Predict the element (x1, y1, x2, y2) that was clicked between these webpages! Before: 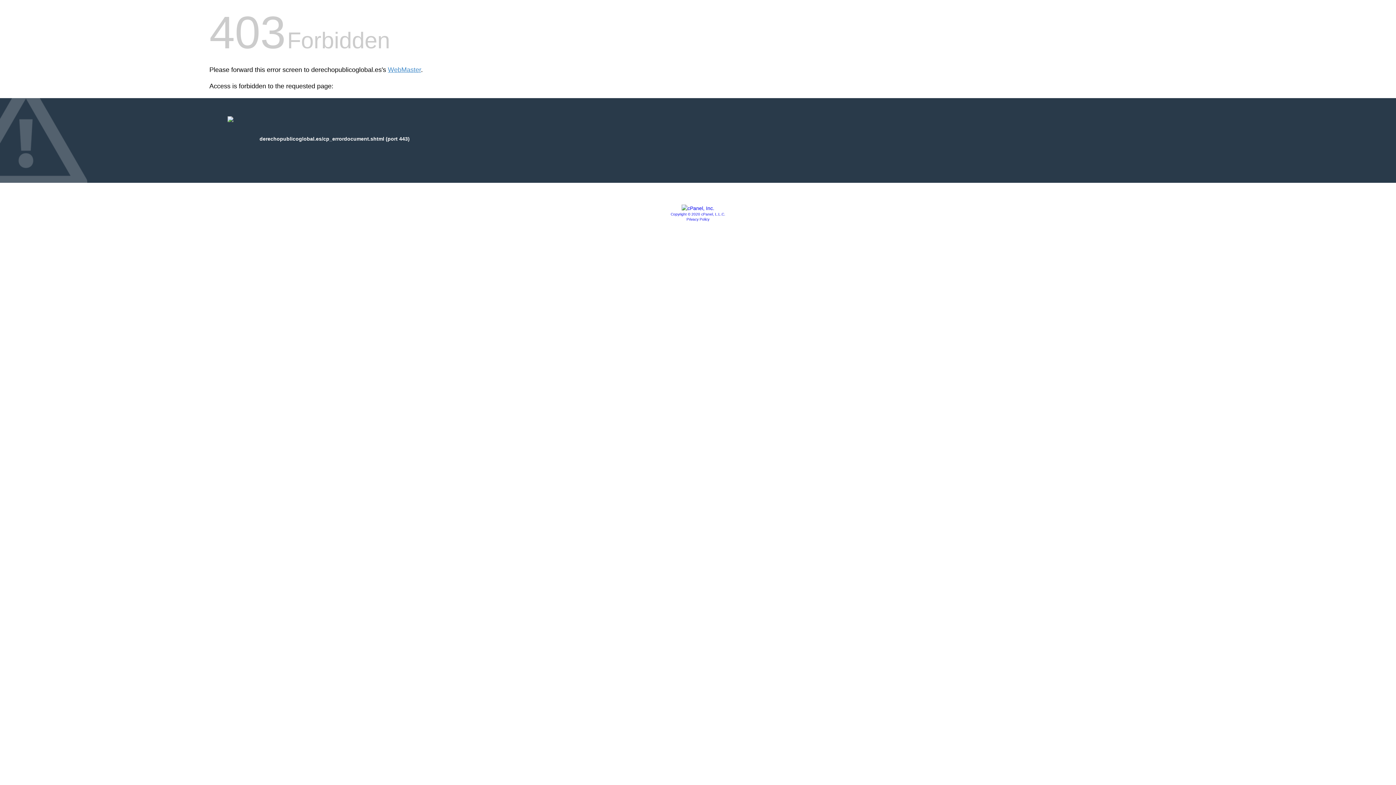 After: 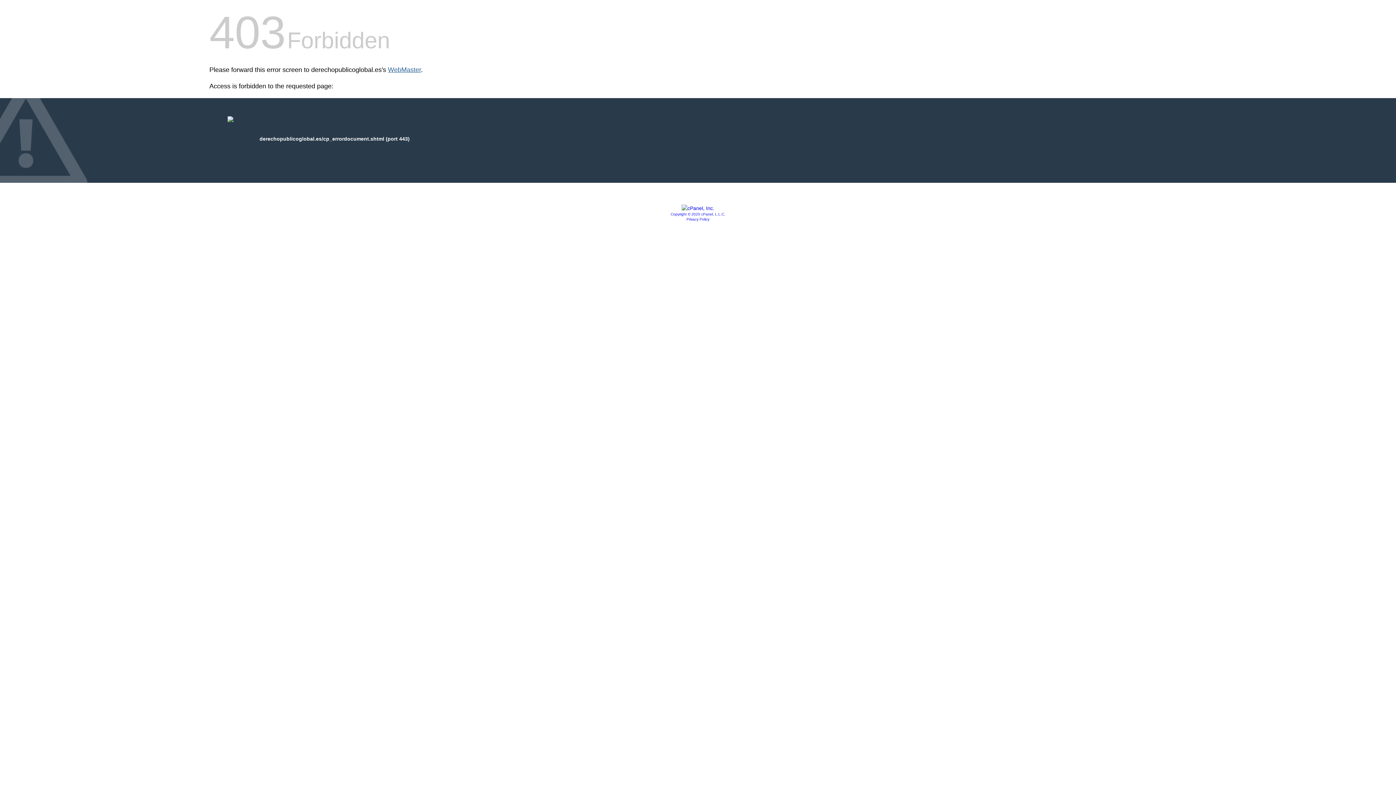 Action: bbox: (388, 66, 421, 73) label: WebMaster